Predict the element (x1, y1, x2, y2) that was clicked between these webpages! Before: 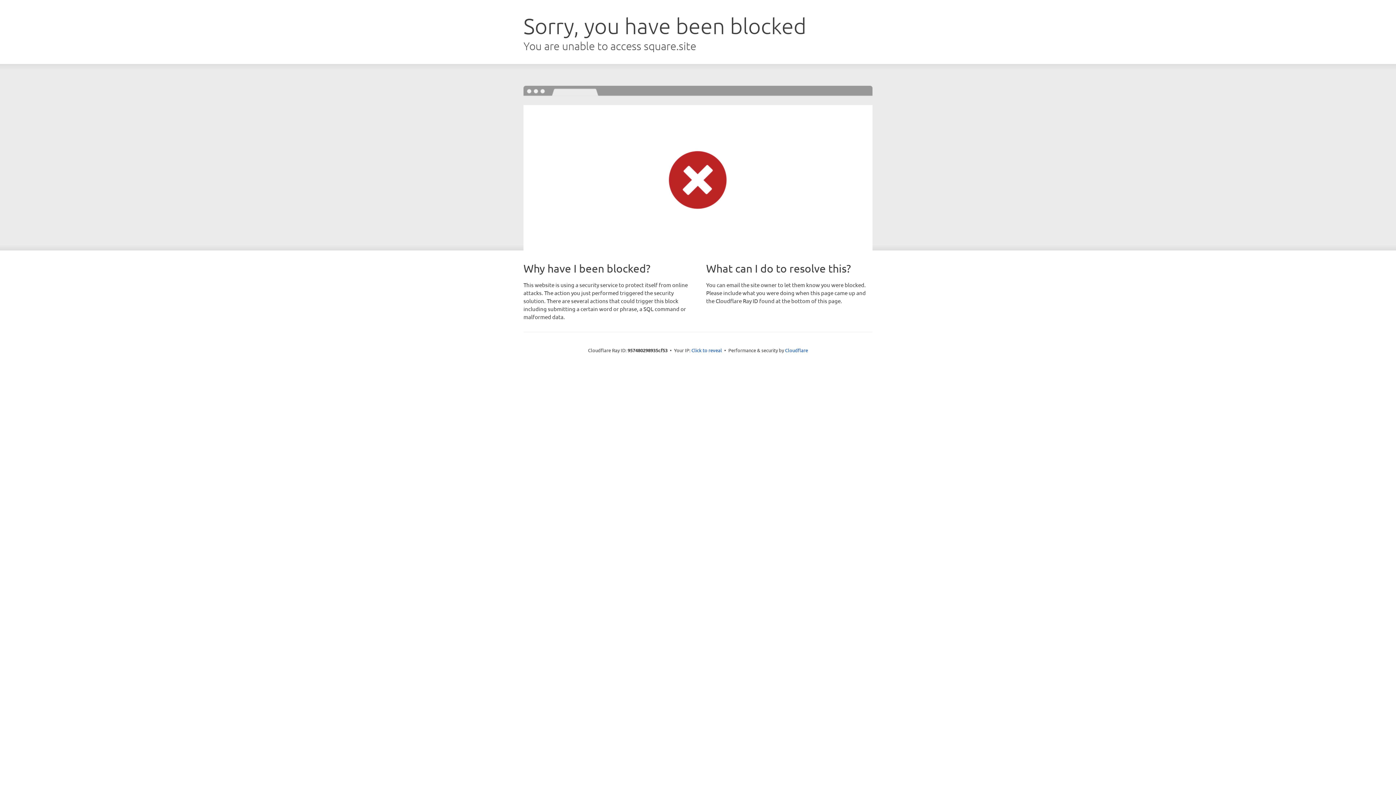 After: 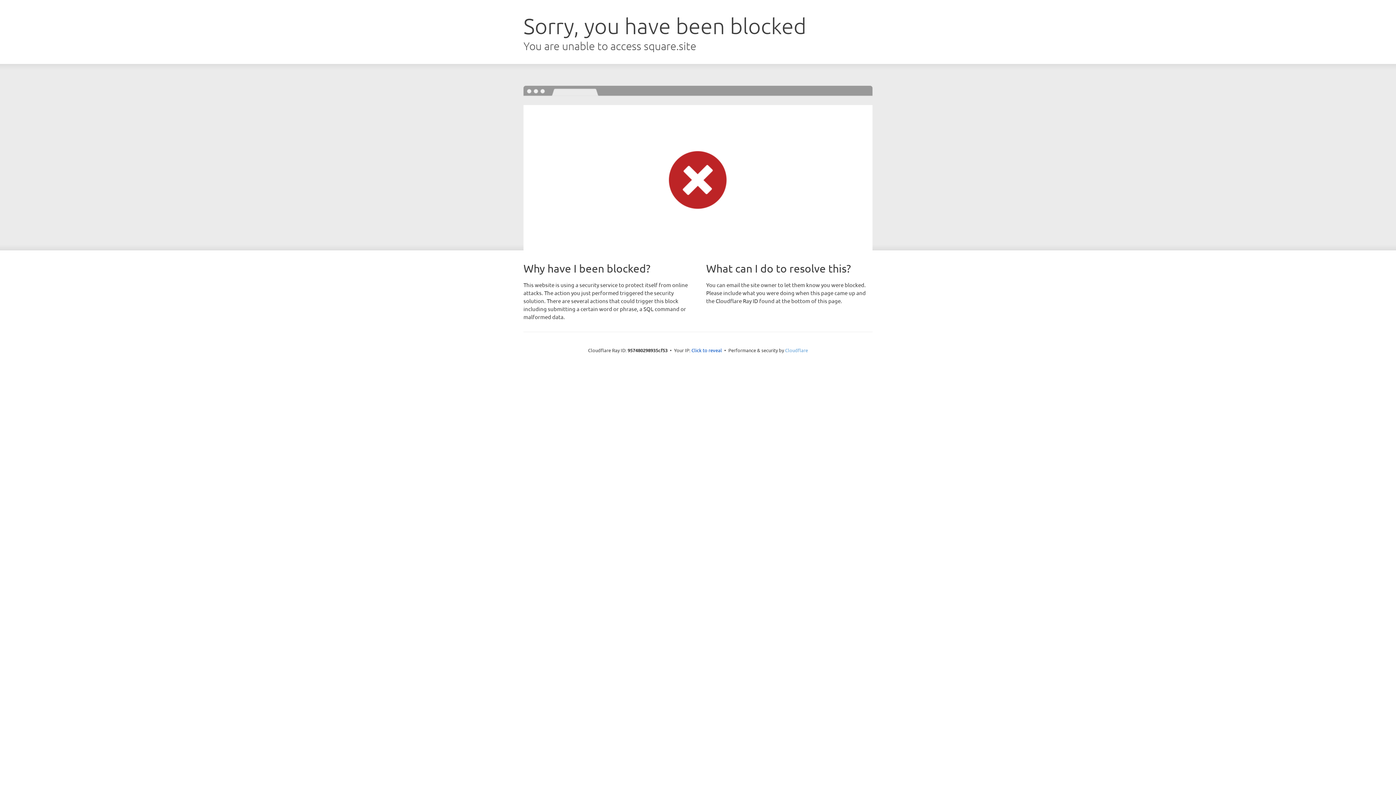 Action: label: Cloudflare bbox: (785, 347, 808, 353)